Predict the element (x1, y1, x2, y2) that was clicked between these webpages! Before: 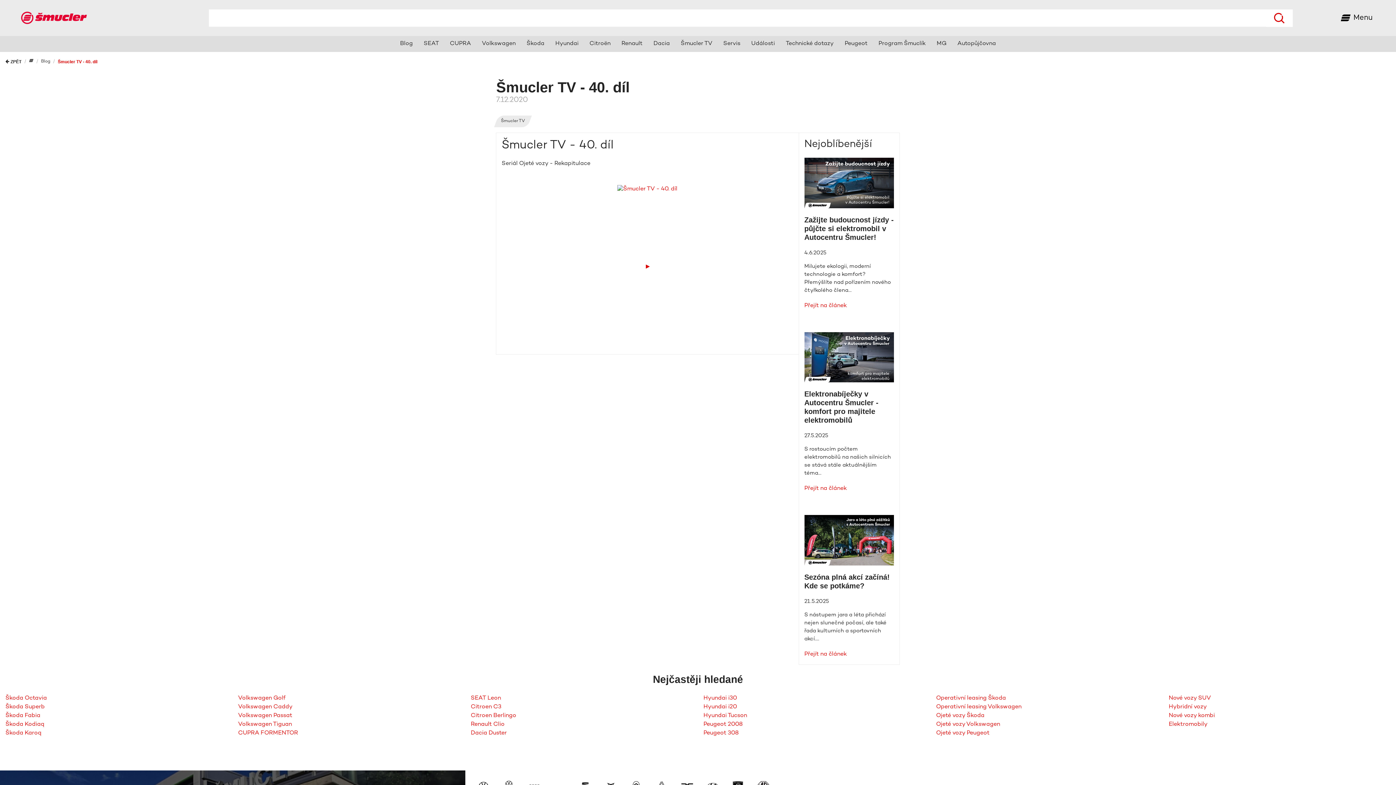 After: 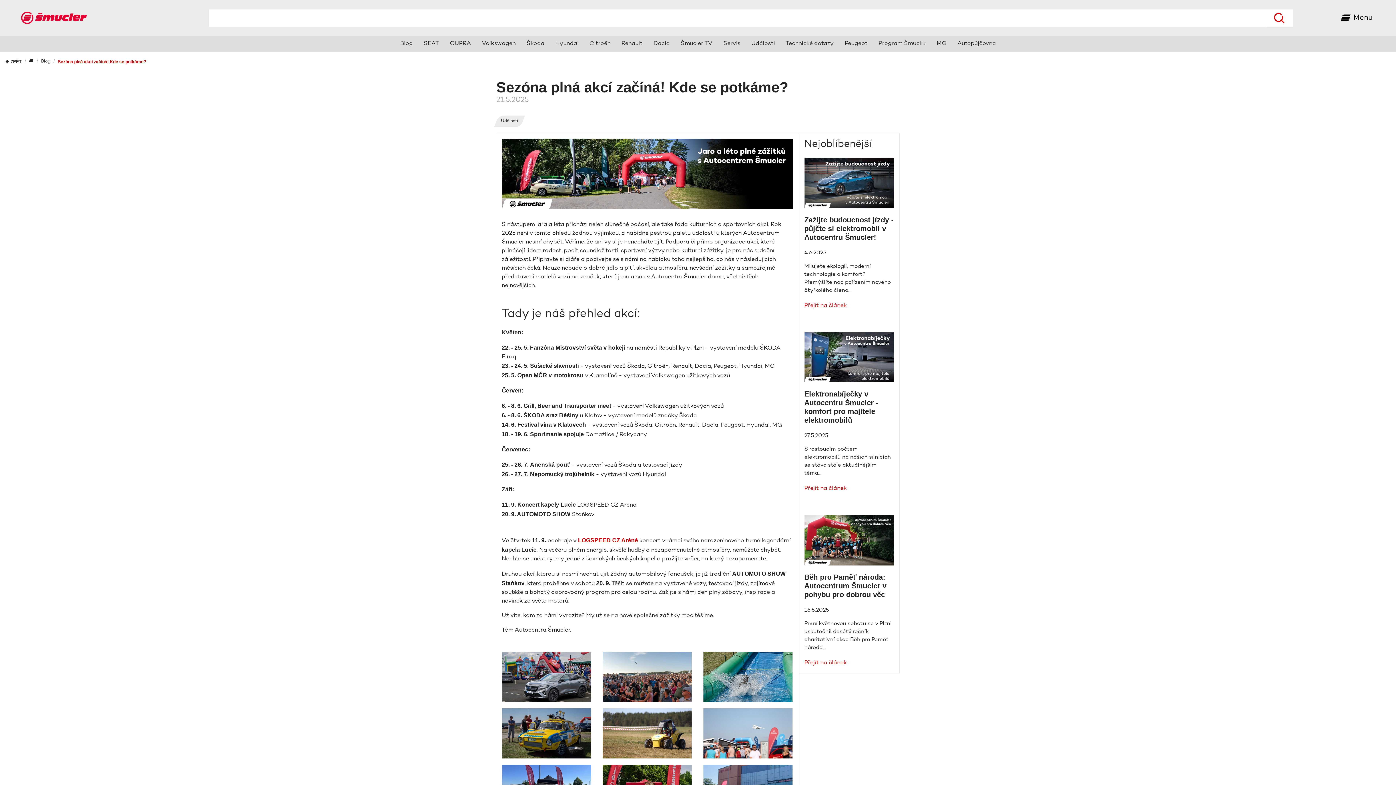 Action: label: Sezóna plná akcí začíná! Kde se potkáme?
21.5.2025
S nástupem jara a léta přichází nejen slunečné počasí, ale také řada kulturních a sportovních akcí.…
Přejít na článek bbox: (804, 515, 894, 659)